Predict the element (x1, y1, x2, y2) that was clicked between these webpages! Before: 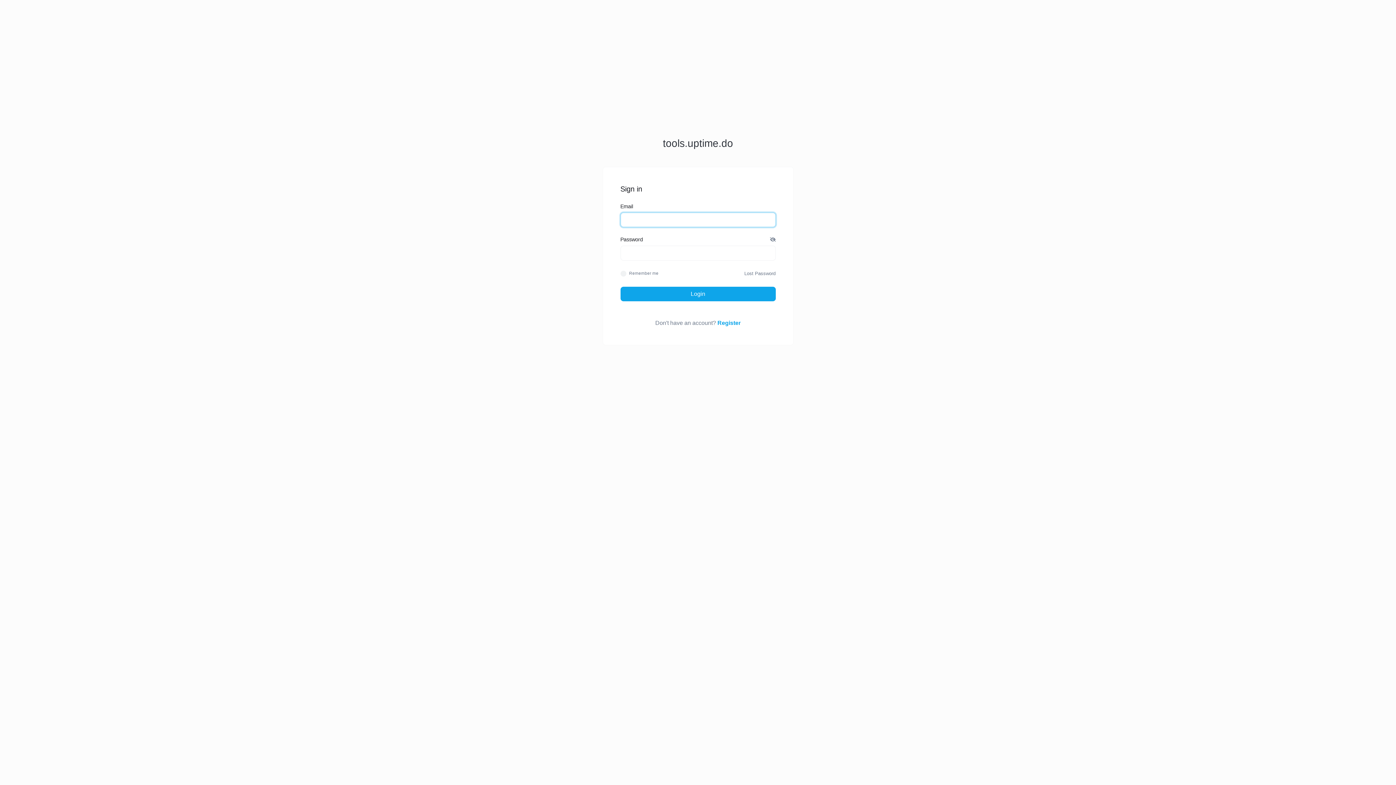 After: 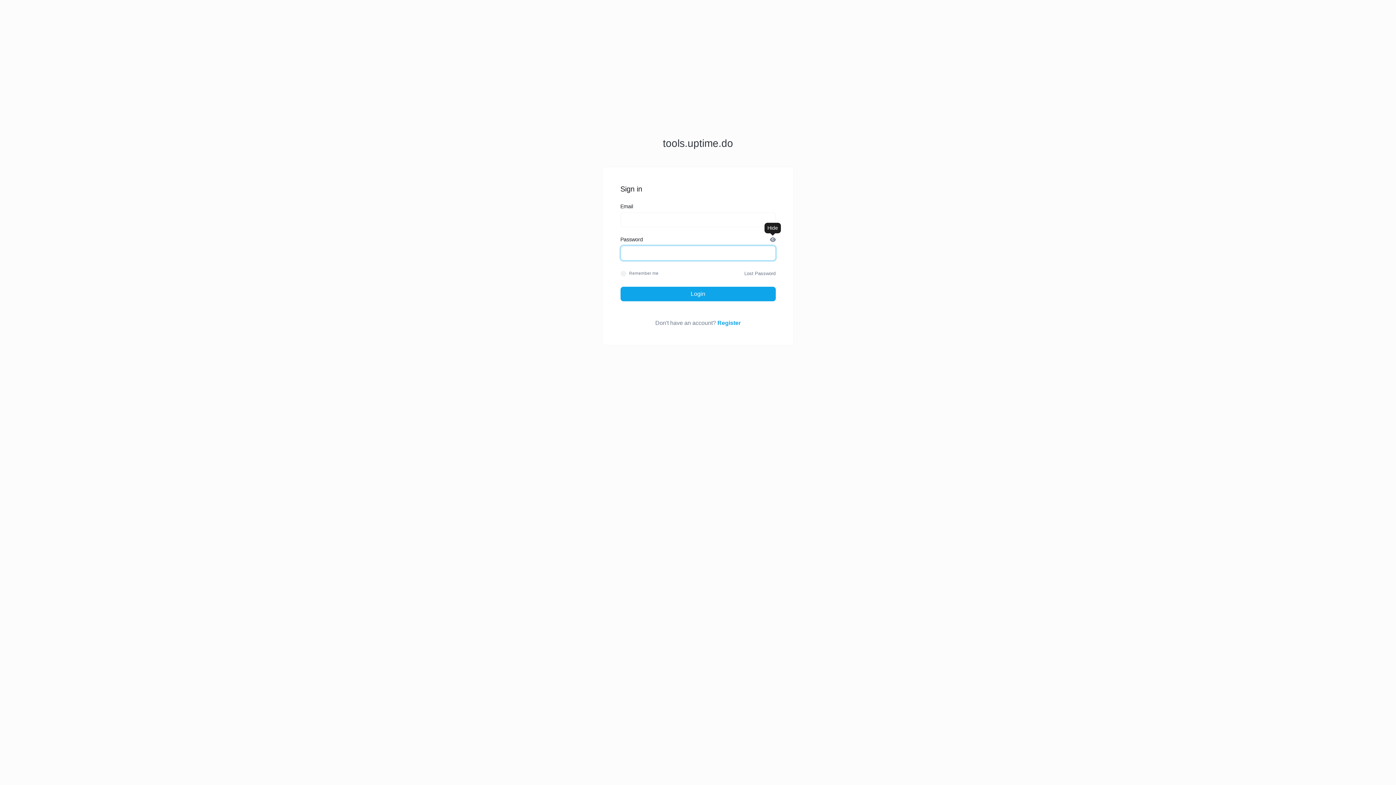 Action: bbox: (770, 236, 775, 243)